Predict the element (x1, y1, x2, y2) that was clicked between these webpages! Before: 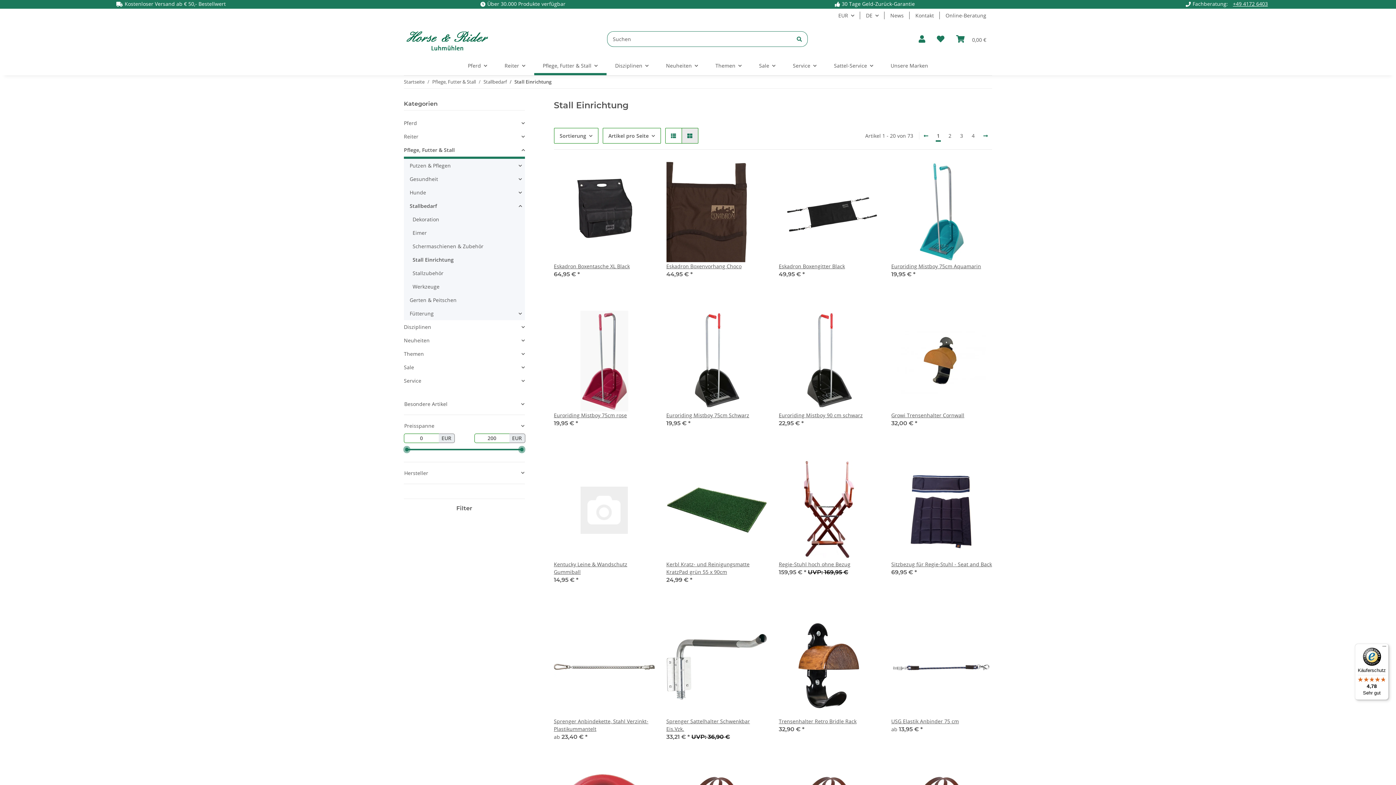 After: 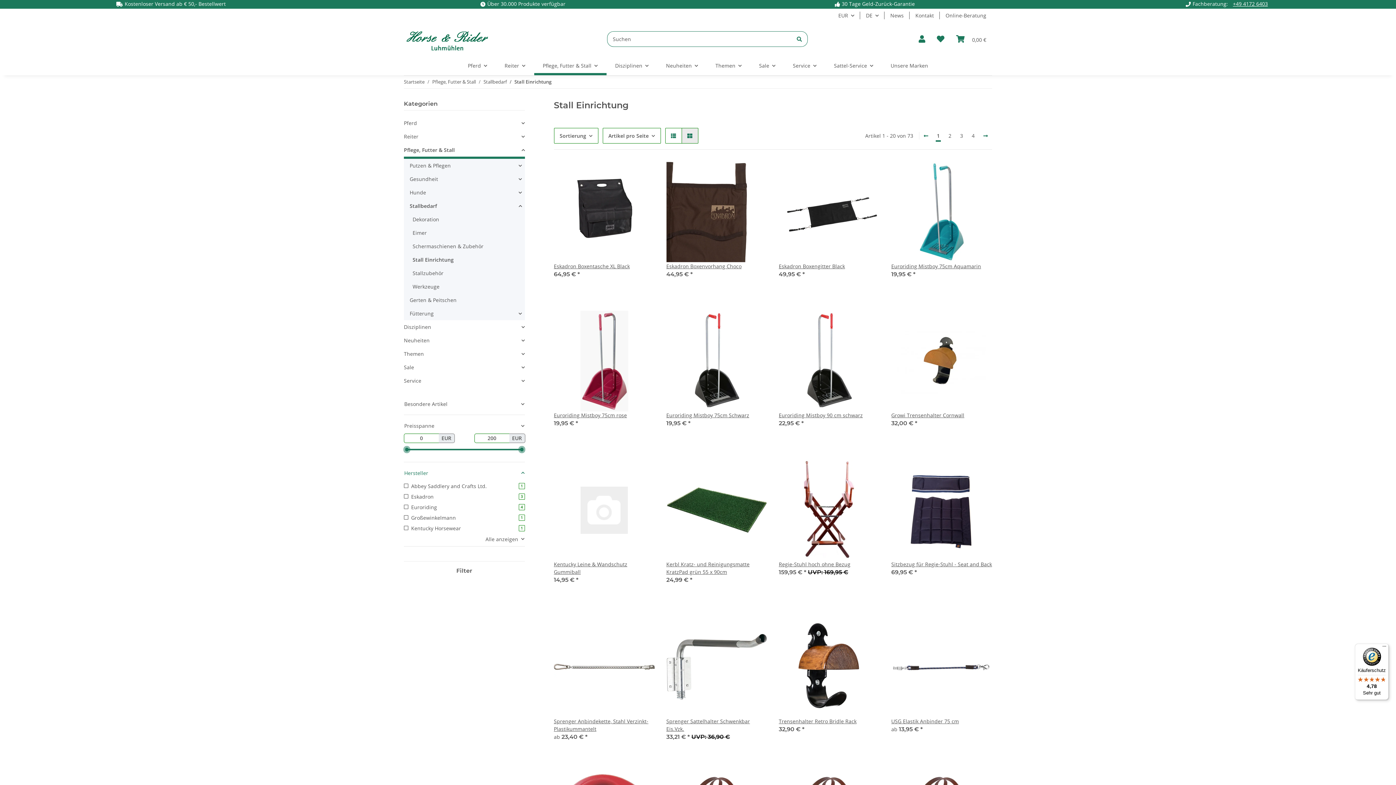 Action: label: Hersteller bbox: (404, 465, 524, 481)